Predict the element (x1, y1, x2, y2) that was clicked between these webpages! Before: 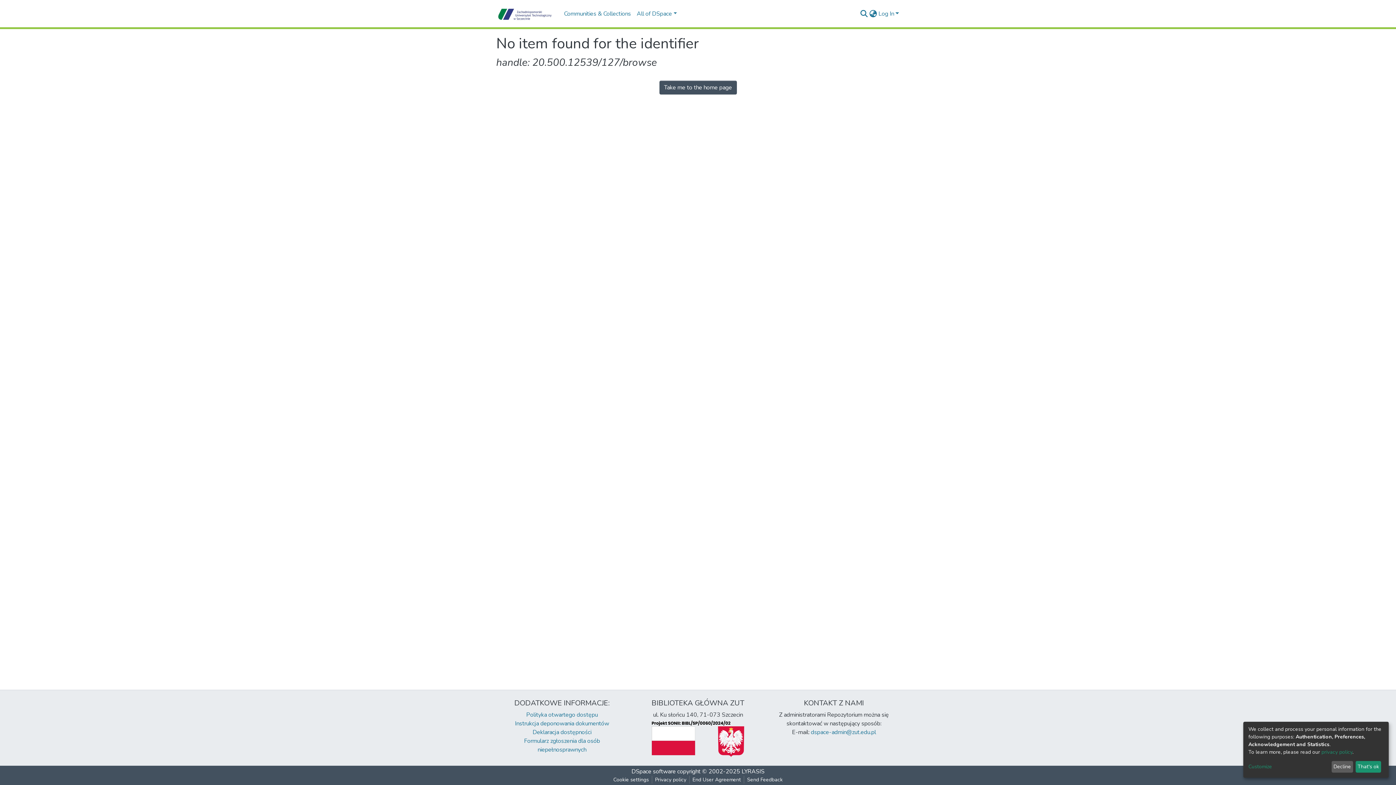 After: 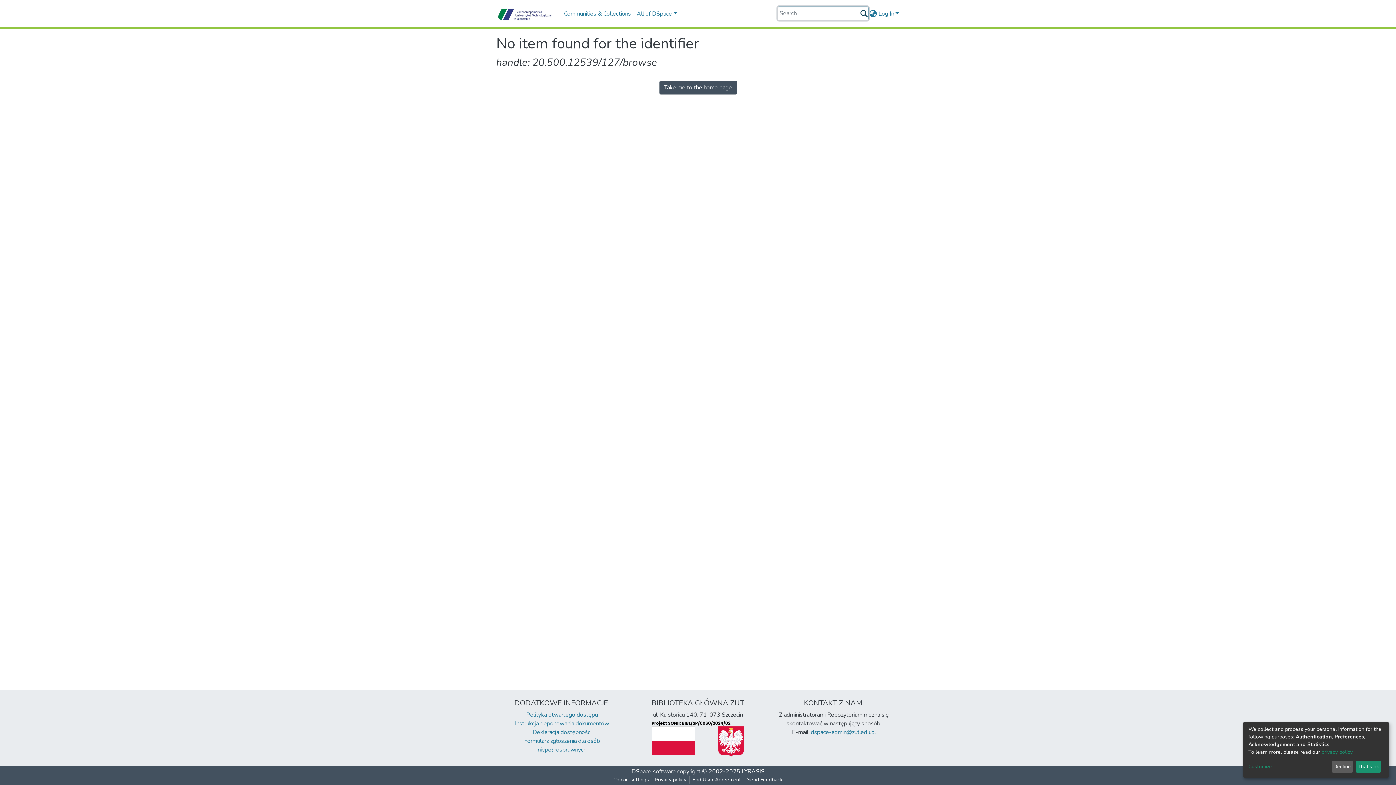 Action: label: Submit search bbox: (859, 9, 868, 18)